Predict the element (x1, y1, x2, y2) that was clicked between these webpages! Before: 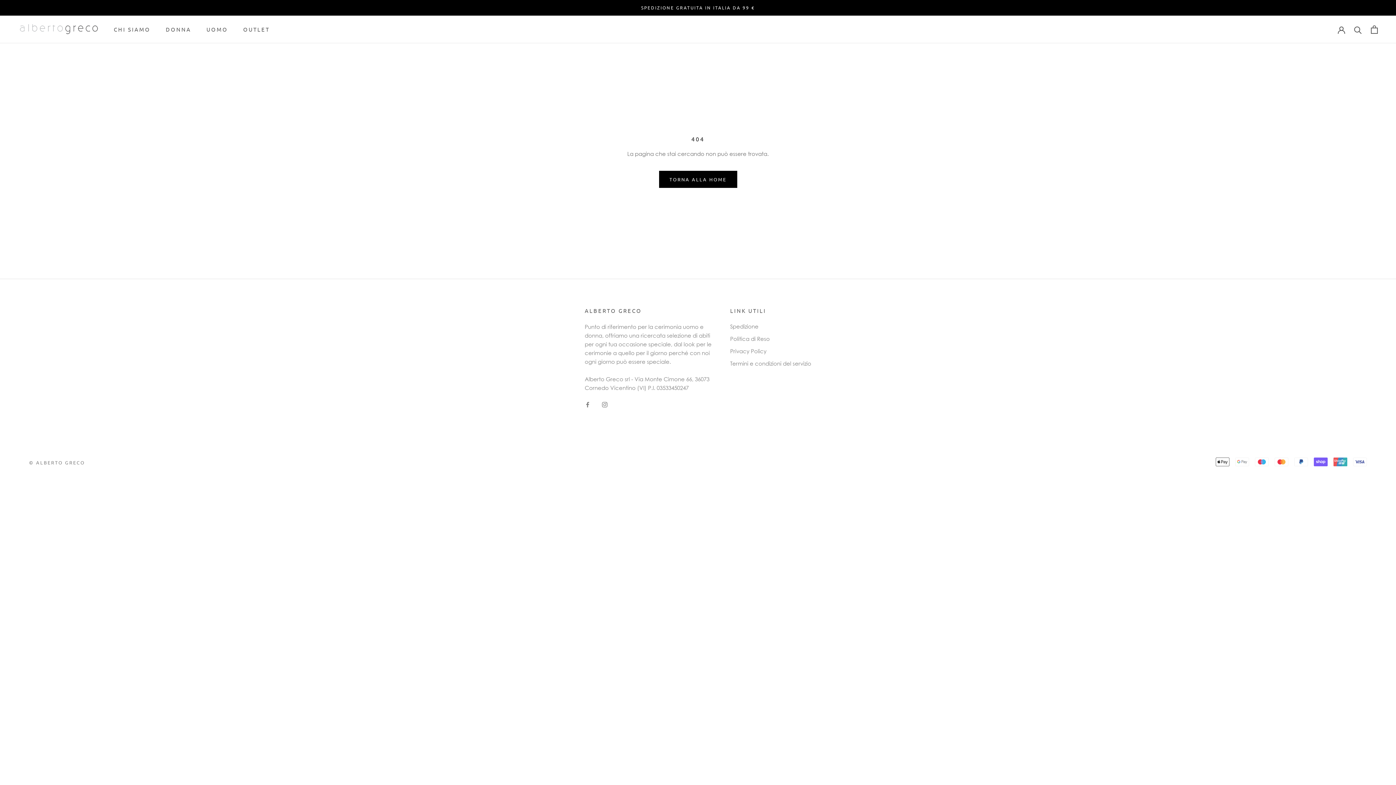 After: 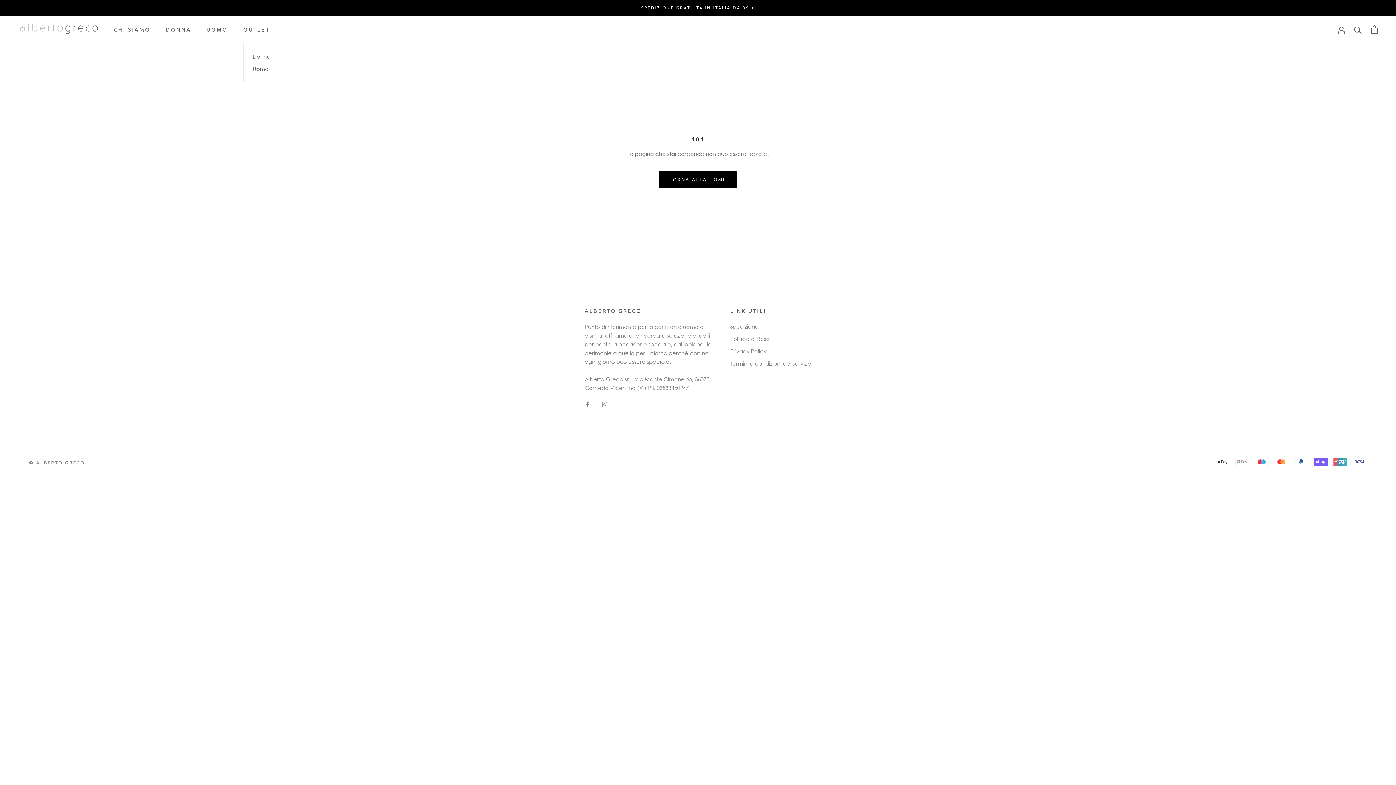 Action: bbox: (243, 25, 269, 32) label: OUTLET